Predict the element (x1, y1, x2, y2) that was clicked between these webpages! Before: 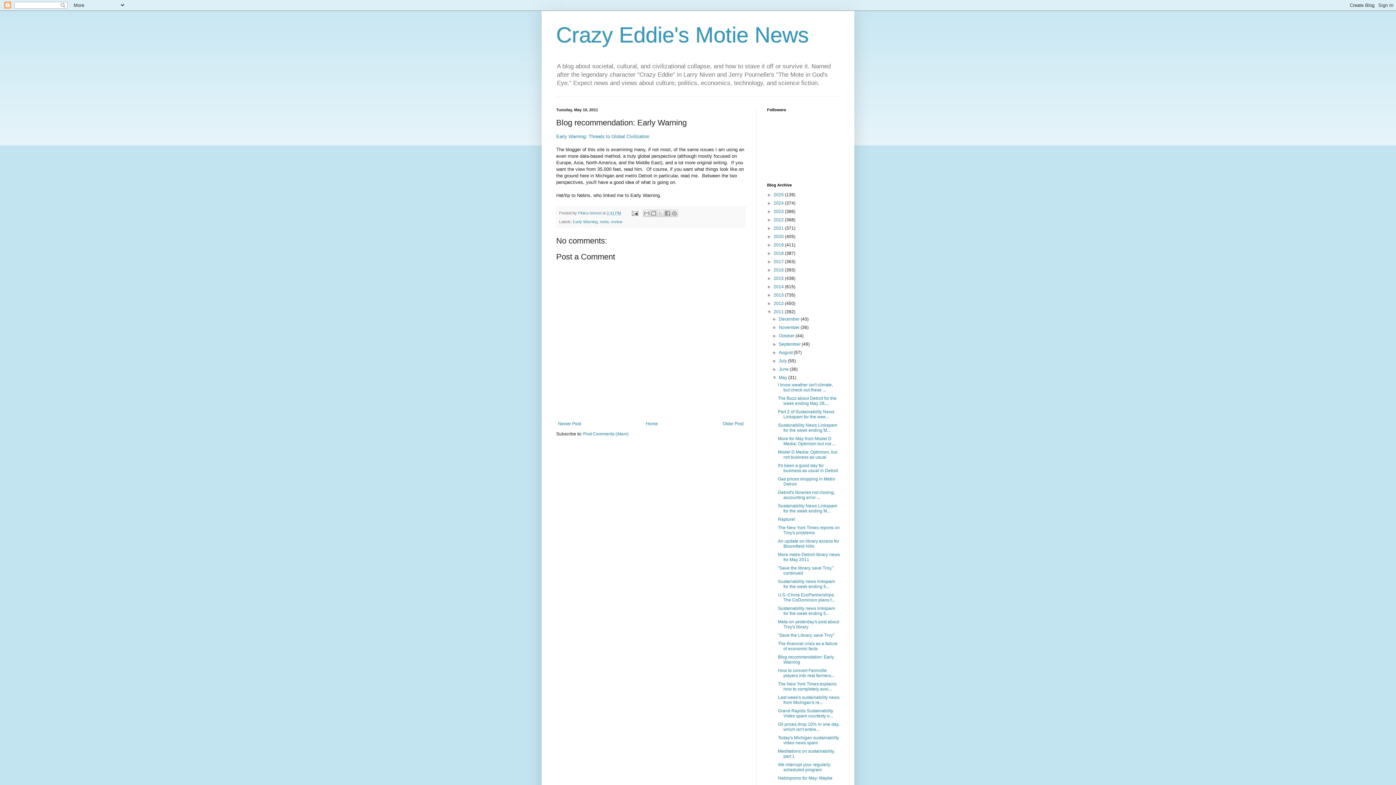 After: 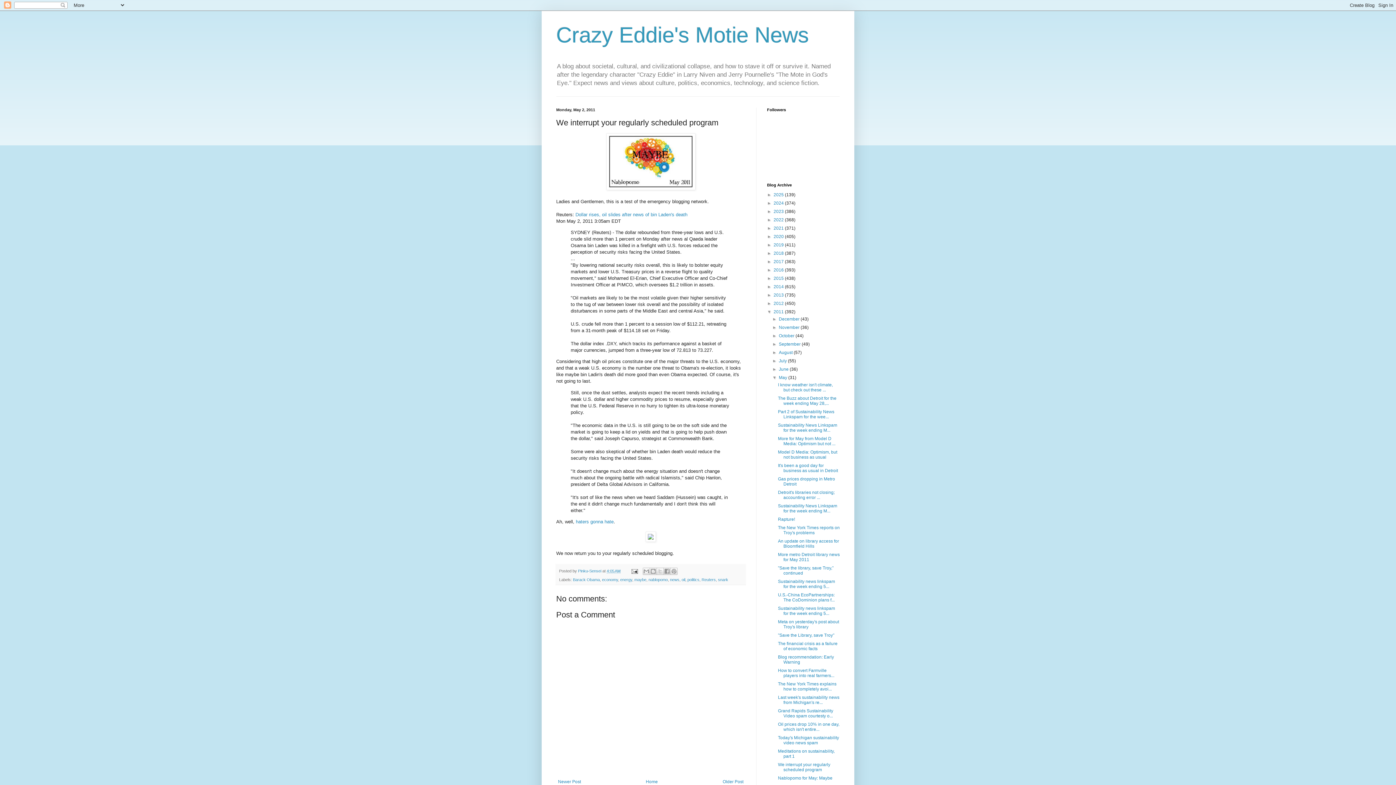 Action: bbox: (778, 762, 830, 772) label: We interrupt your regularly scheduled program